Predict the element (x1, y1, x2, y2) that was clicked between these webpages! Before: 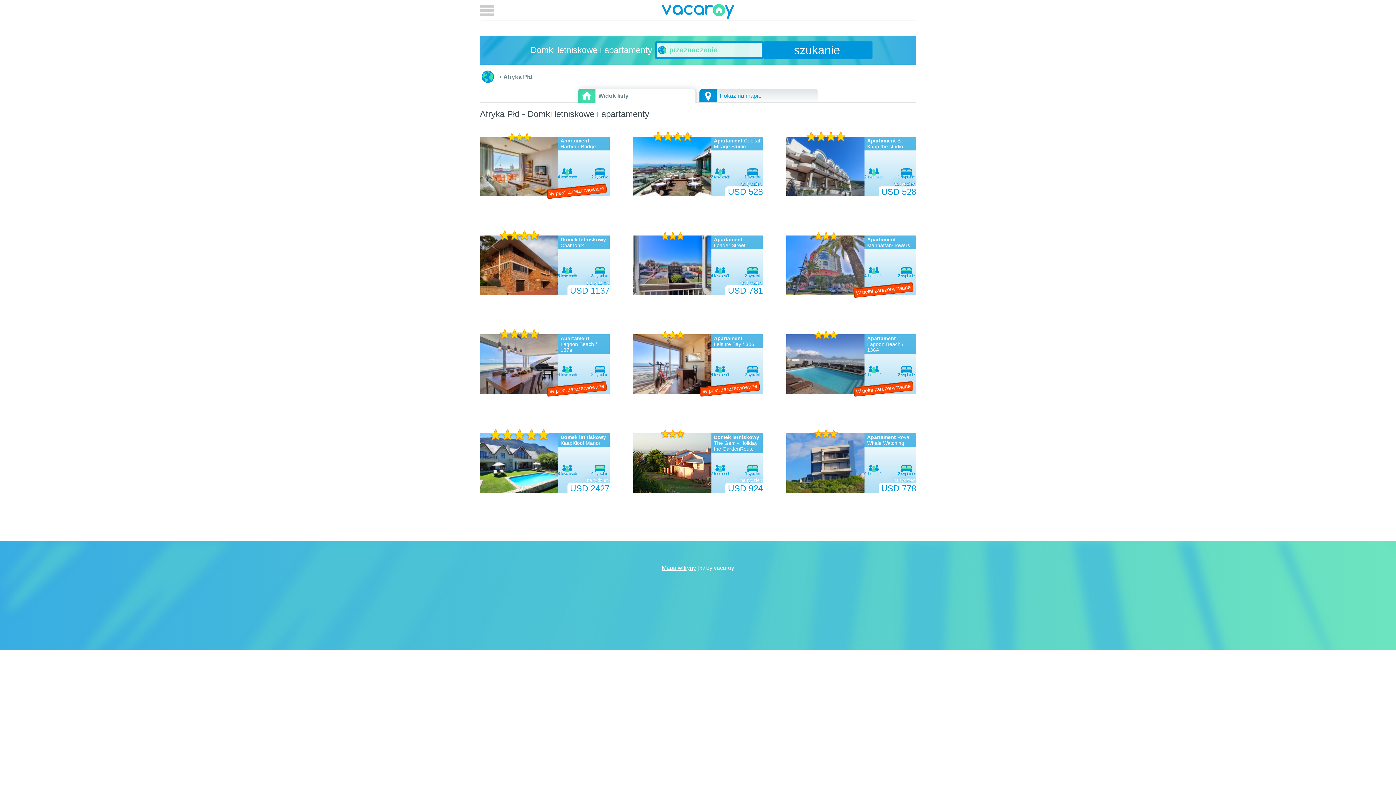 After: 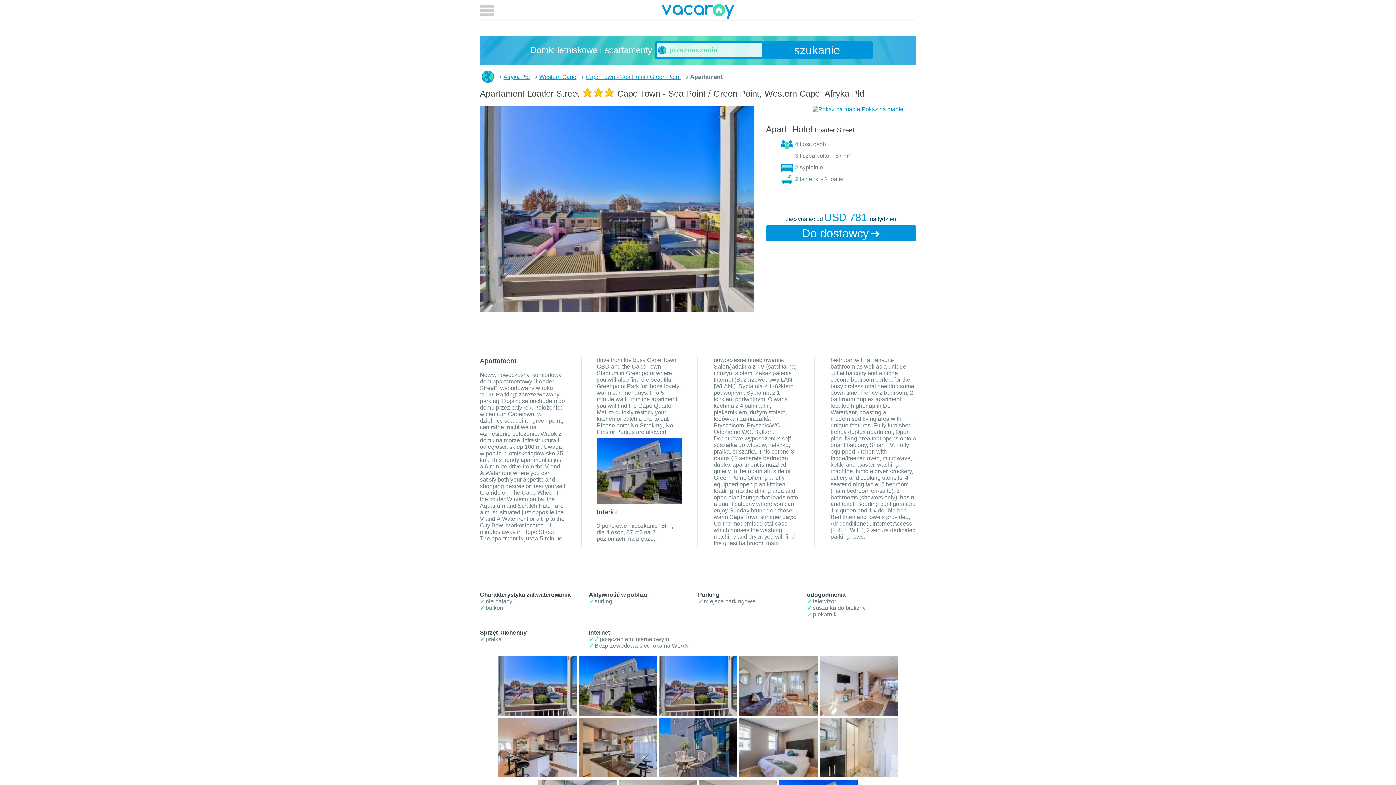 Action: bbox: (633, 235, 763, 295) label: Apartament Loader Street
USD 781
na tydzien